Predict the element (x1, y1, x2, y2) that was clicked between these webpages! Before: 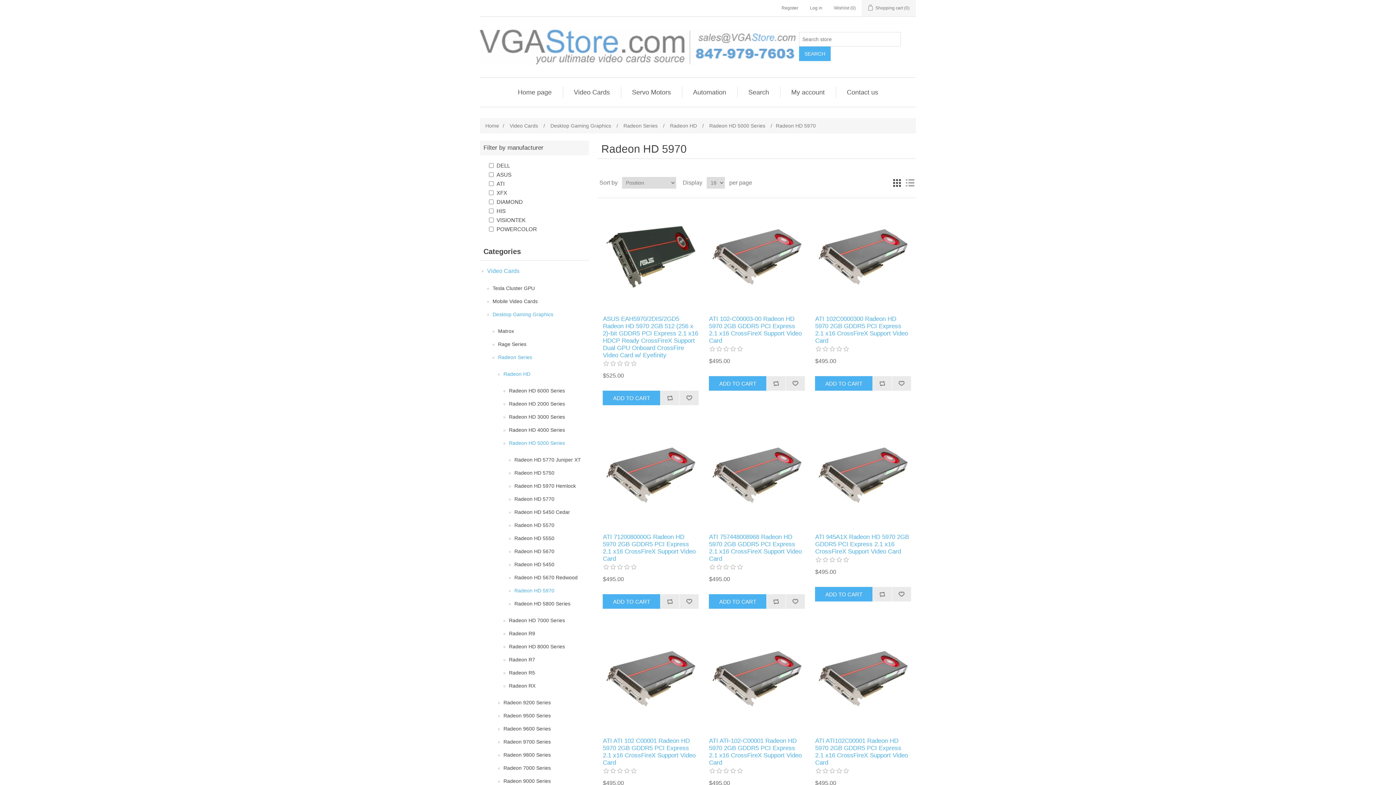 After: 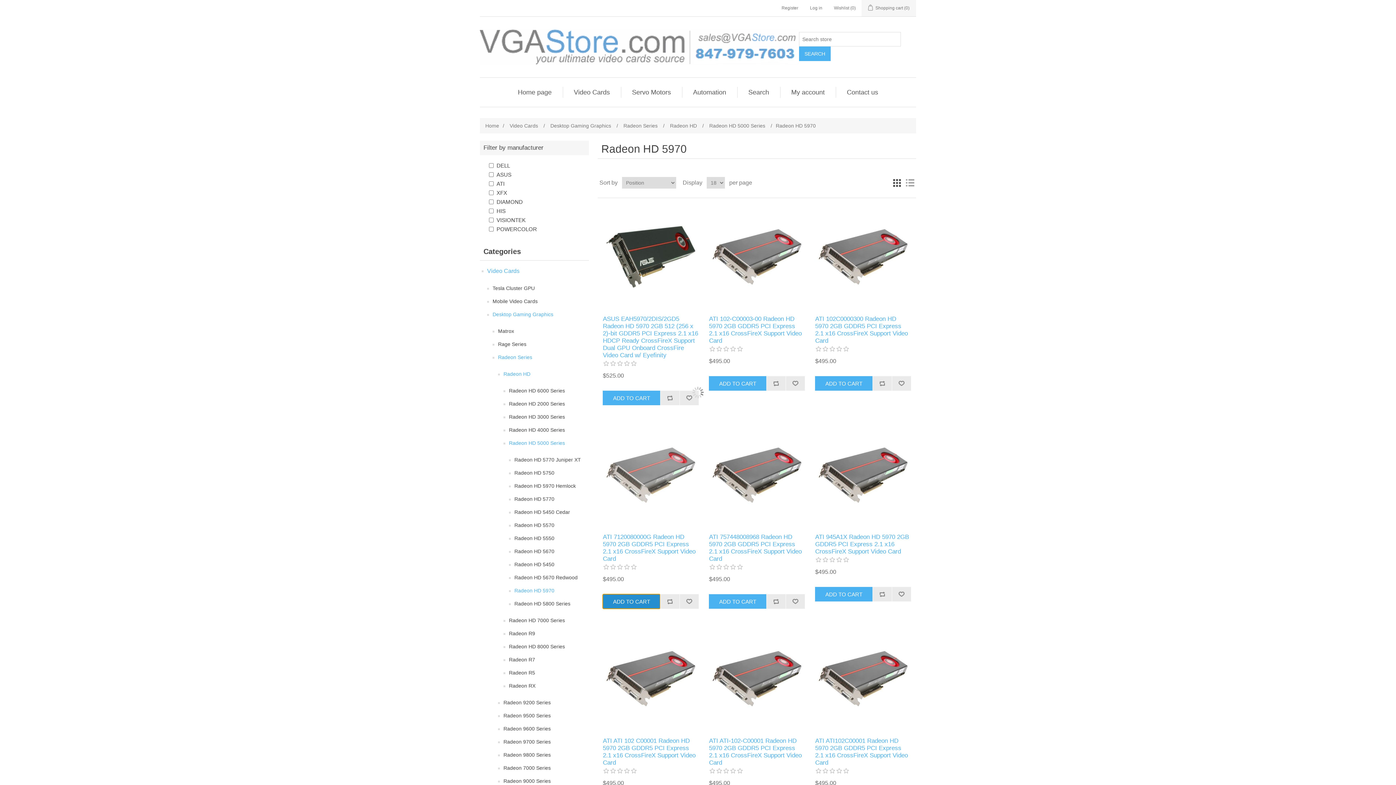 Action: label: ADD TO CART bbox: (603, 594, 660, 609)